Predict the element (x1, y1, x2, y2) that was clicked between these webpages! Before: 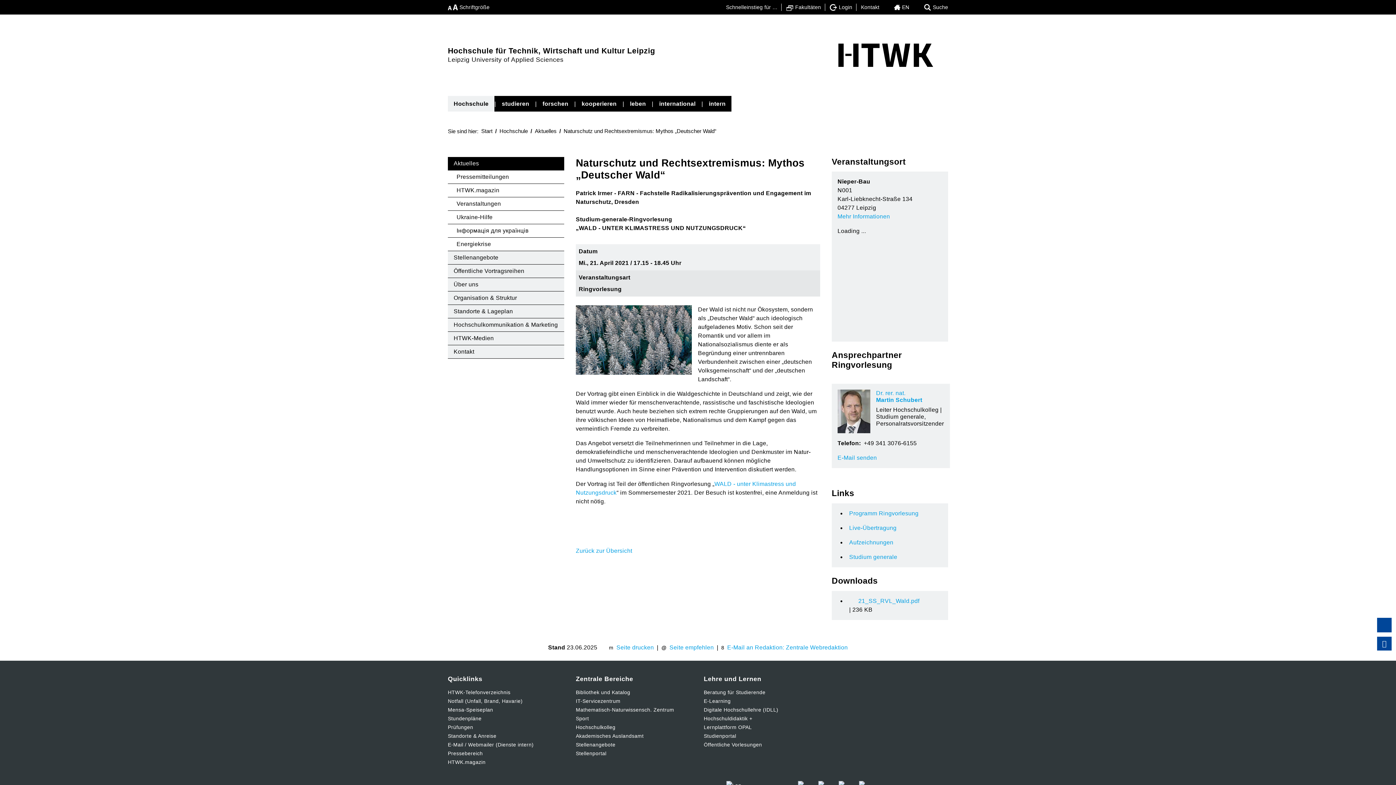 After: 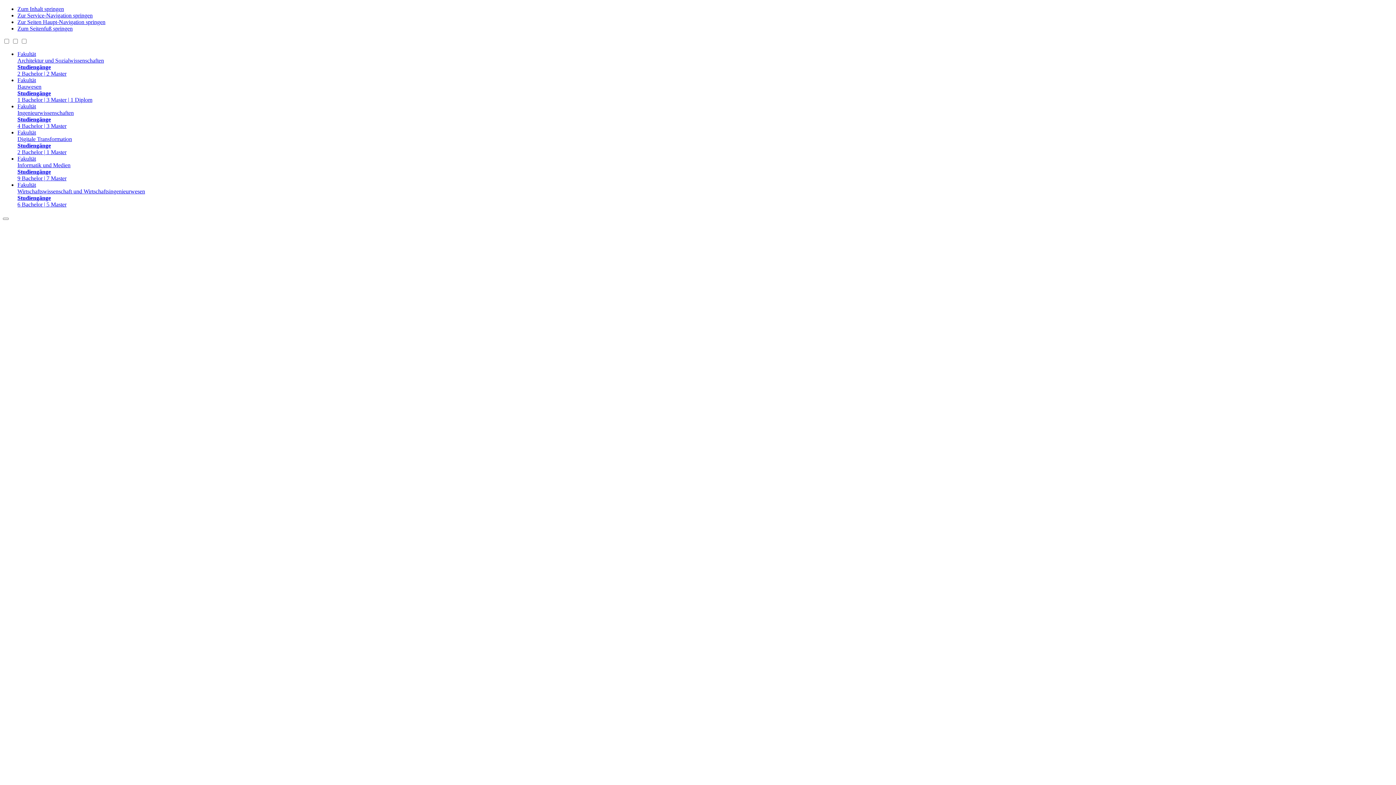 Action: bbox: (448, 688, 564, 697) label: HTWK-Telefonverzeichnis